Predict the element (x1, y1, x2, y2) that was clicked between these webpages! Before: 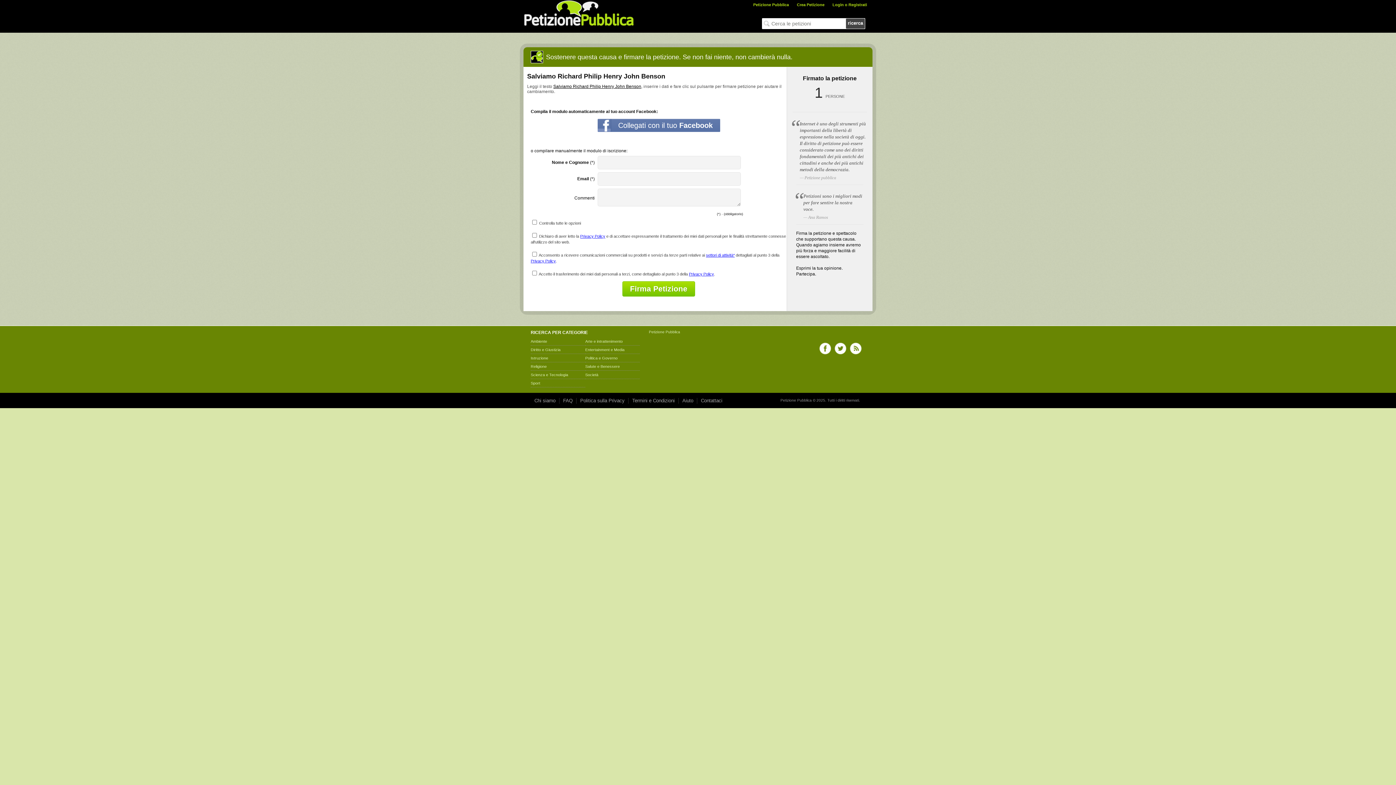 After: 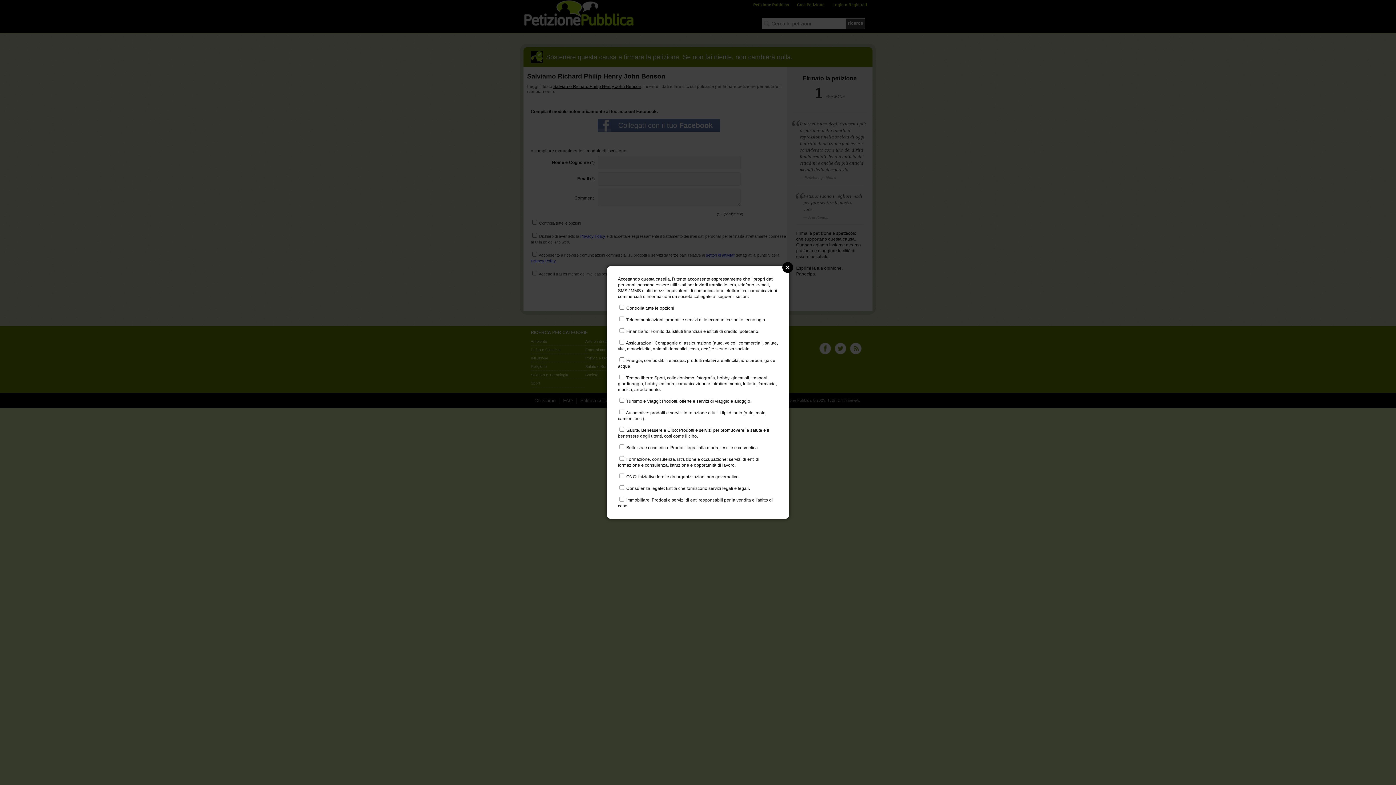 Action: bbox: (706, 253, 734, 257) label: settori di attività*